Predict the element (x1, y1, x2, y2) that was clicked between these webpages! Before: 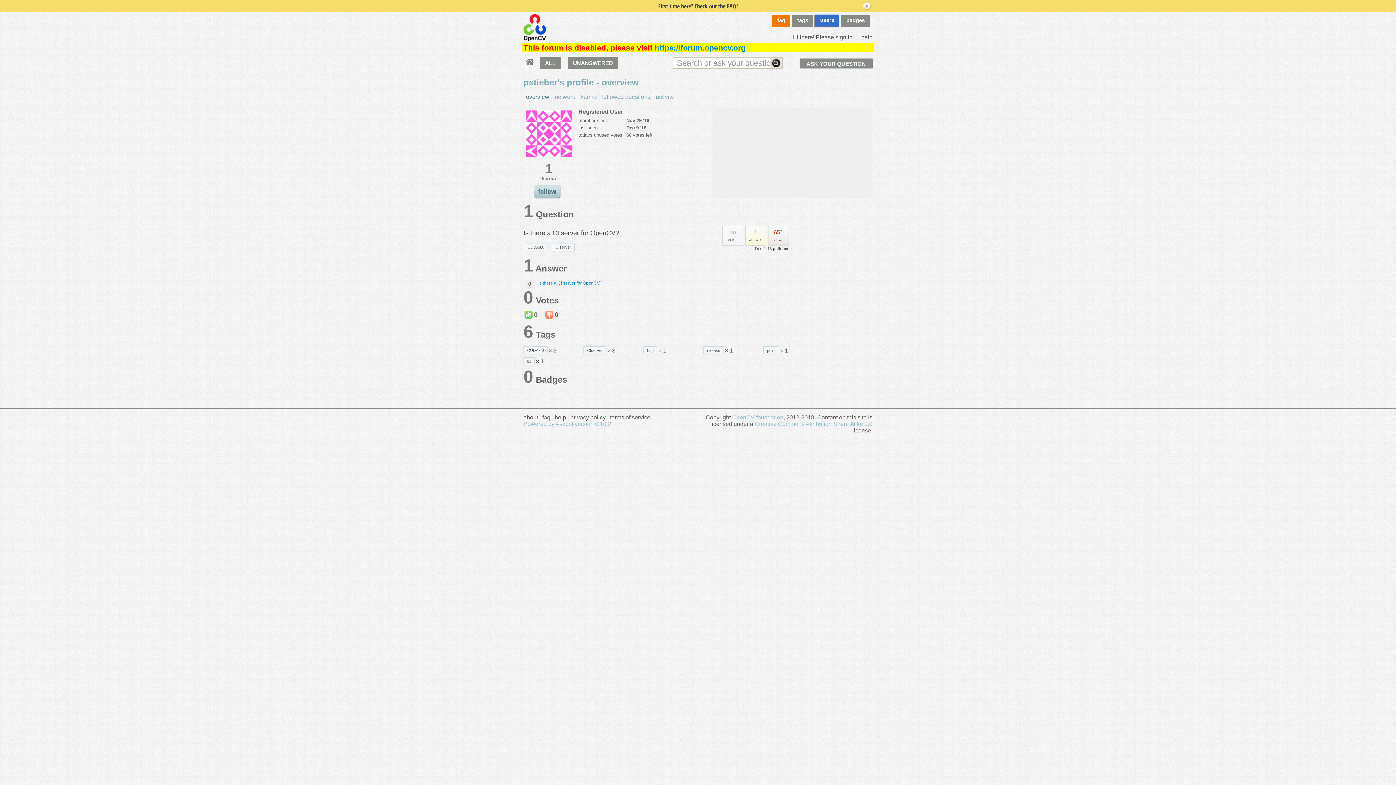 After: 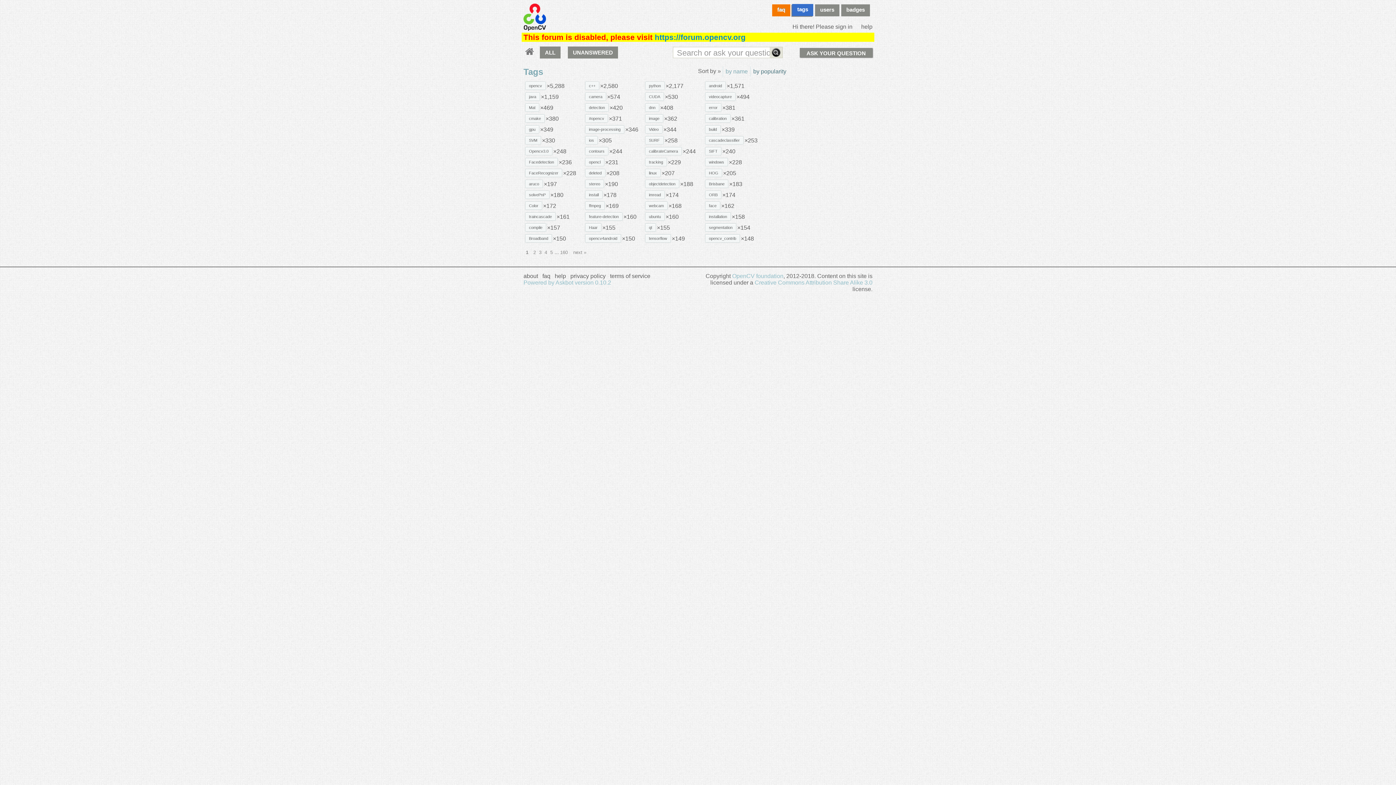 Action: label: tags bbox: (792, 14, 813, 26)